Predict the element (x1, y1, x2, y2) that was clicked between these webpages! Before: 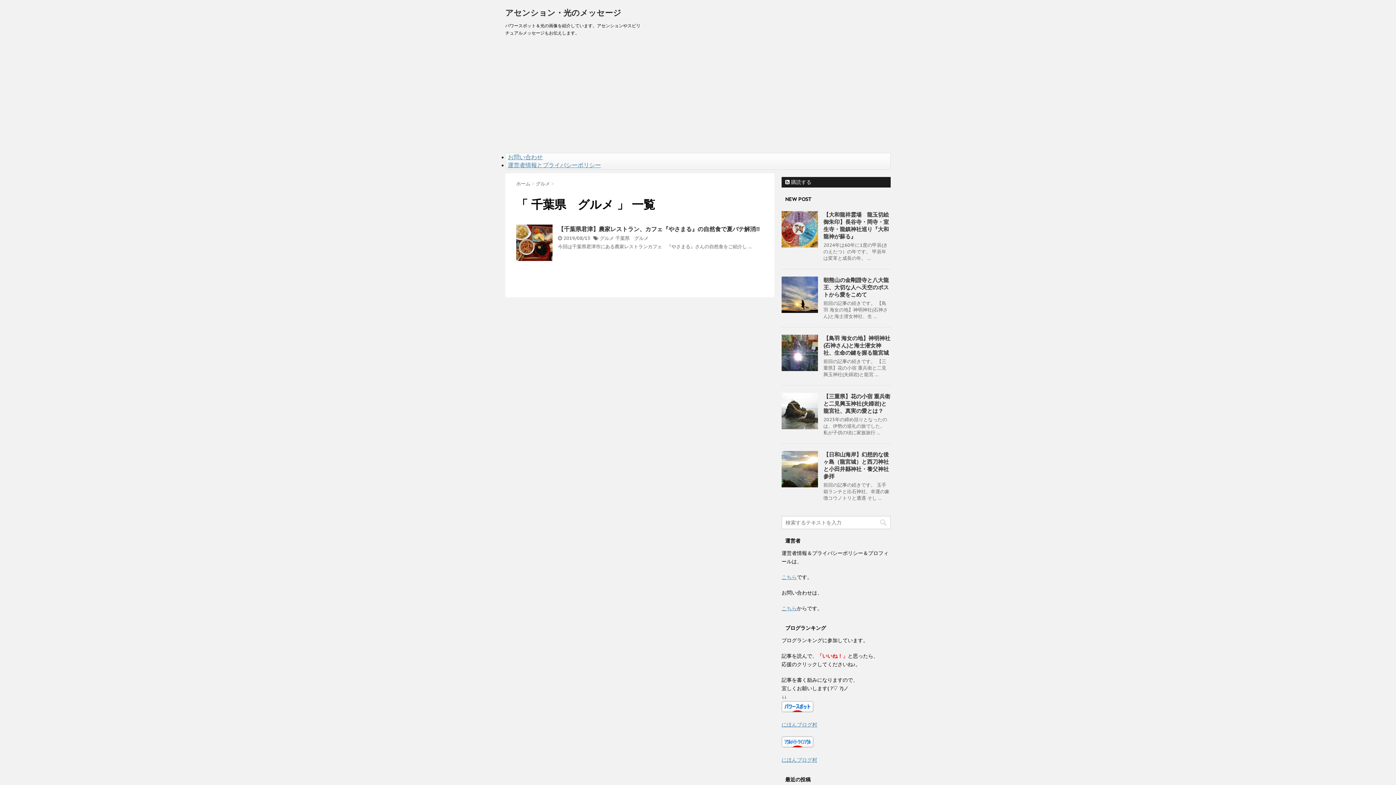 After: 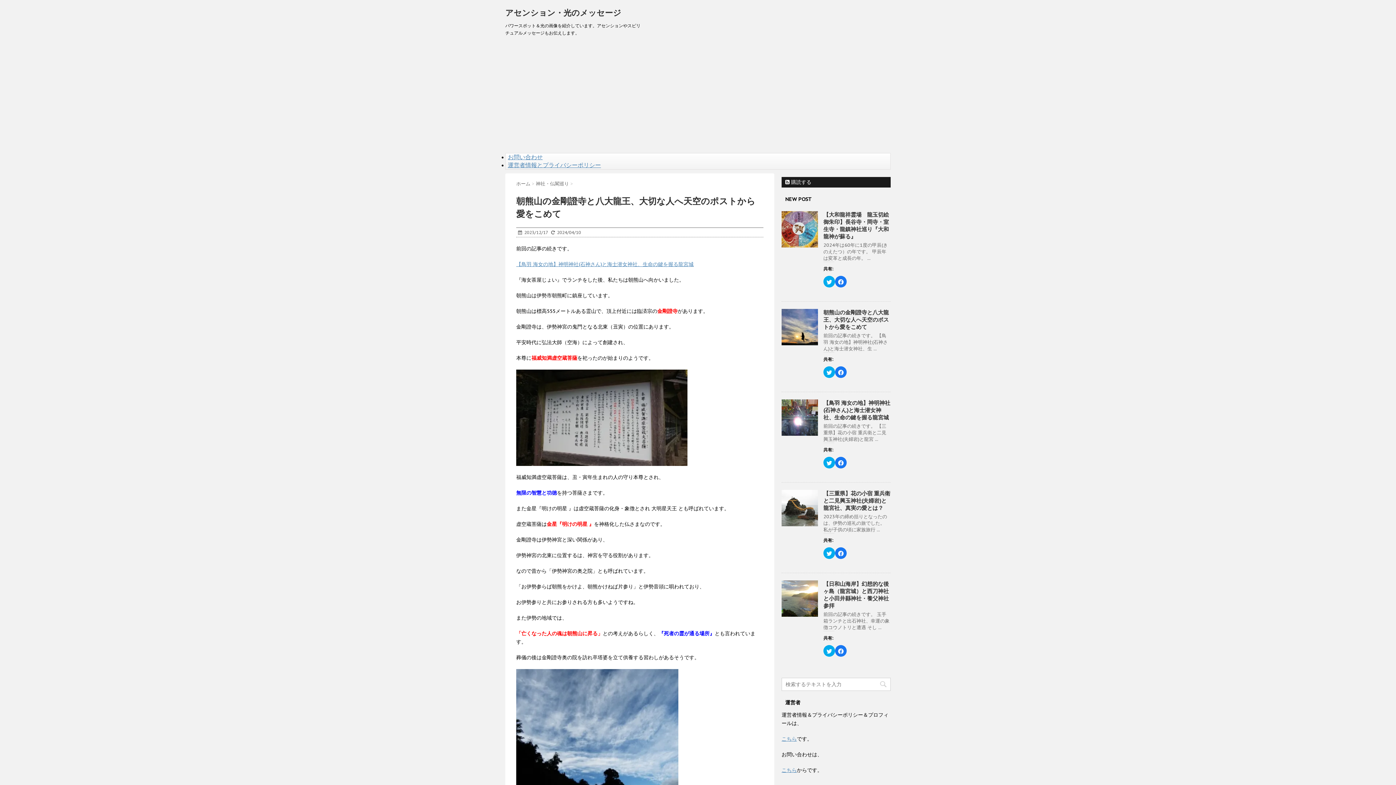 Action: bbox: (781, 276, 818, 313)